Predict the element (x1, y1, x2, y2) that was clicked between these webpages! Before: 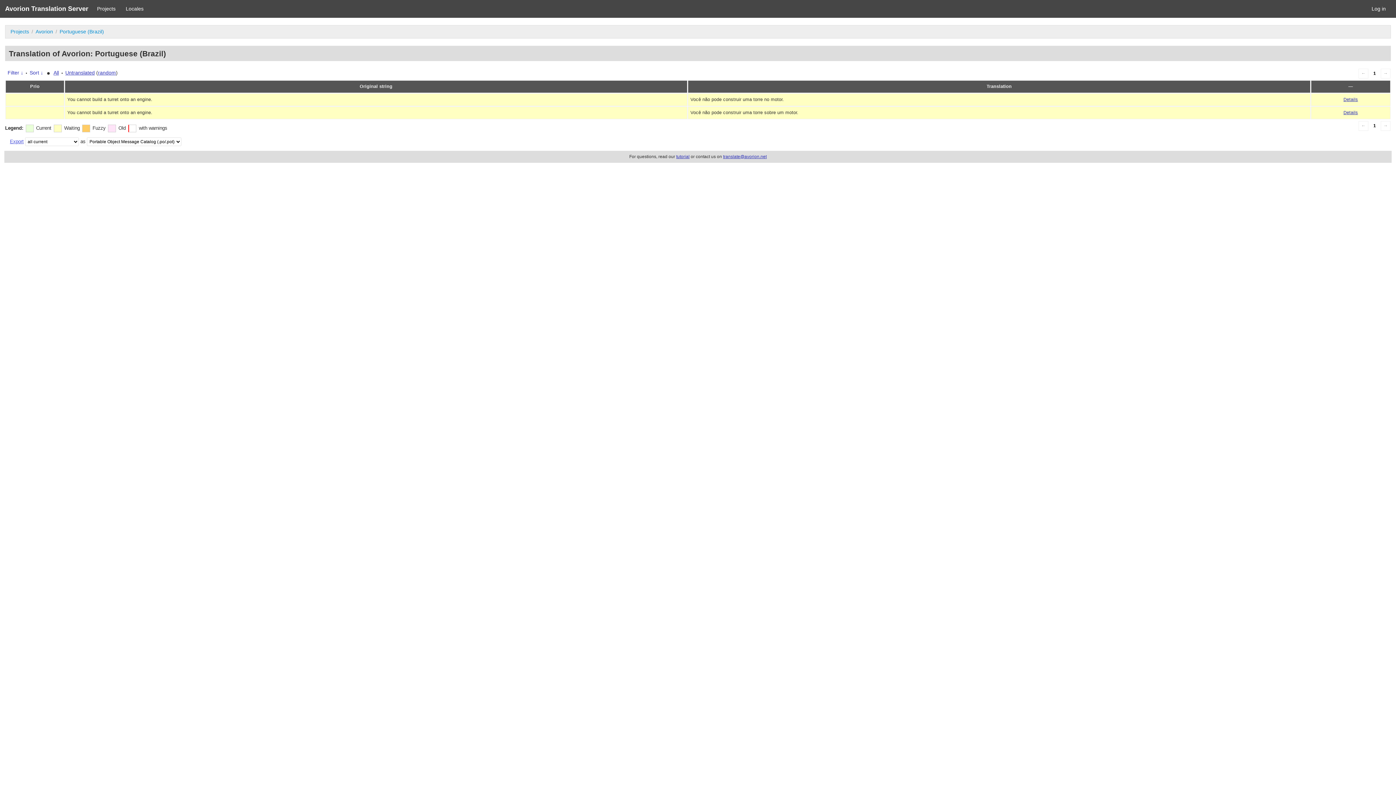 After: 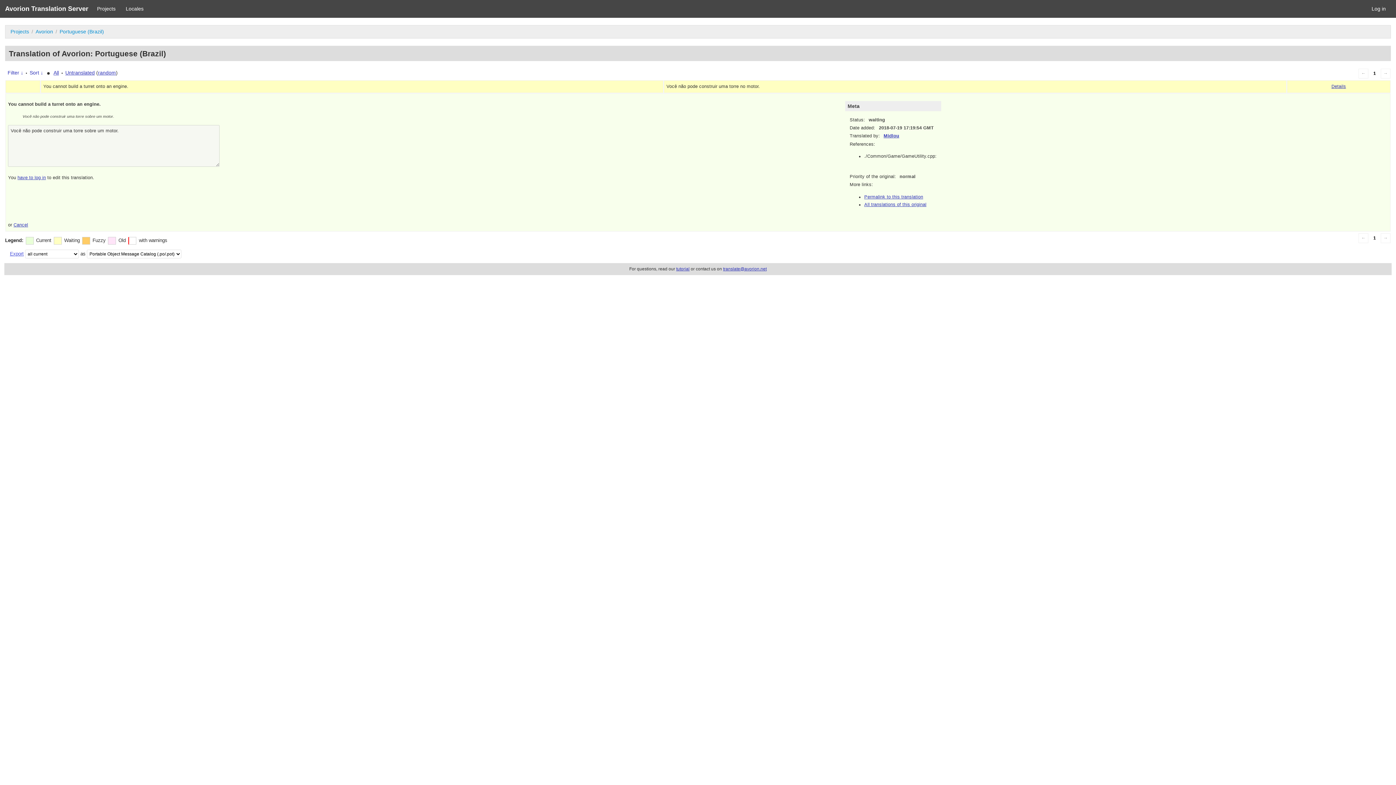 Action: bbox: (1343, 110, 1358, 115) label: Details